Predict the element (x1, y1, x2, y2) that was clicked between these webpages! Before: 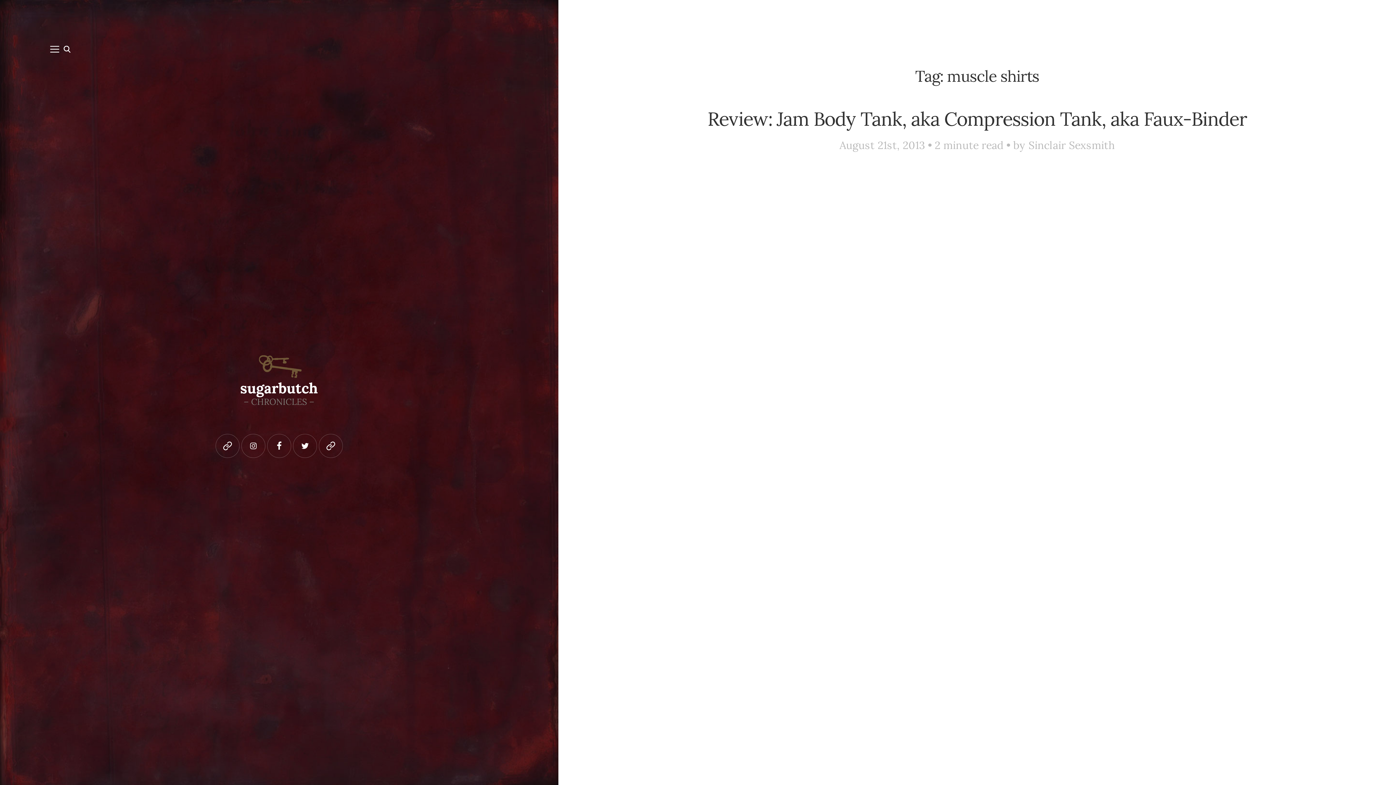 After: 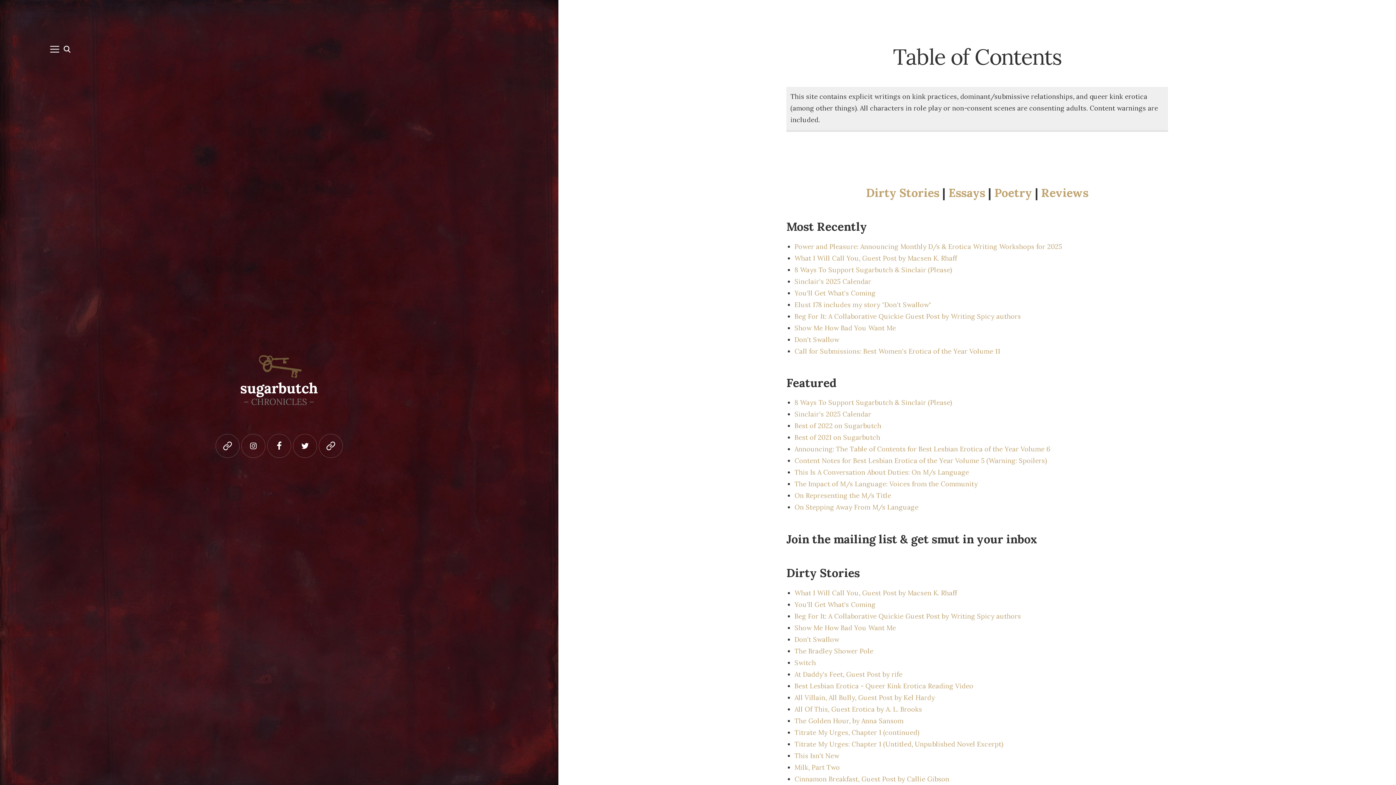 Action: bbox: (237, 372, 321, 382)